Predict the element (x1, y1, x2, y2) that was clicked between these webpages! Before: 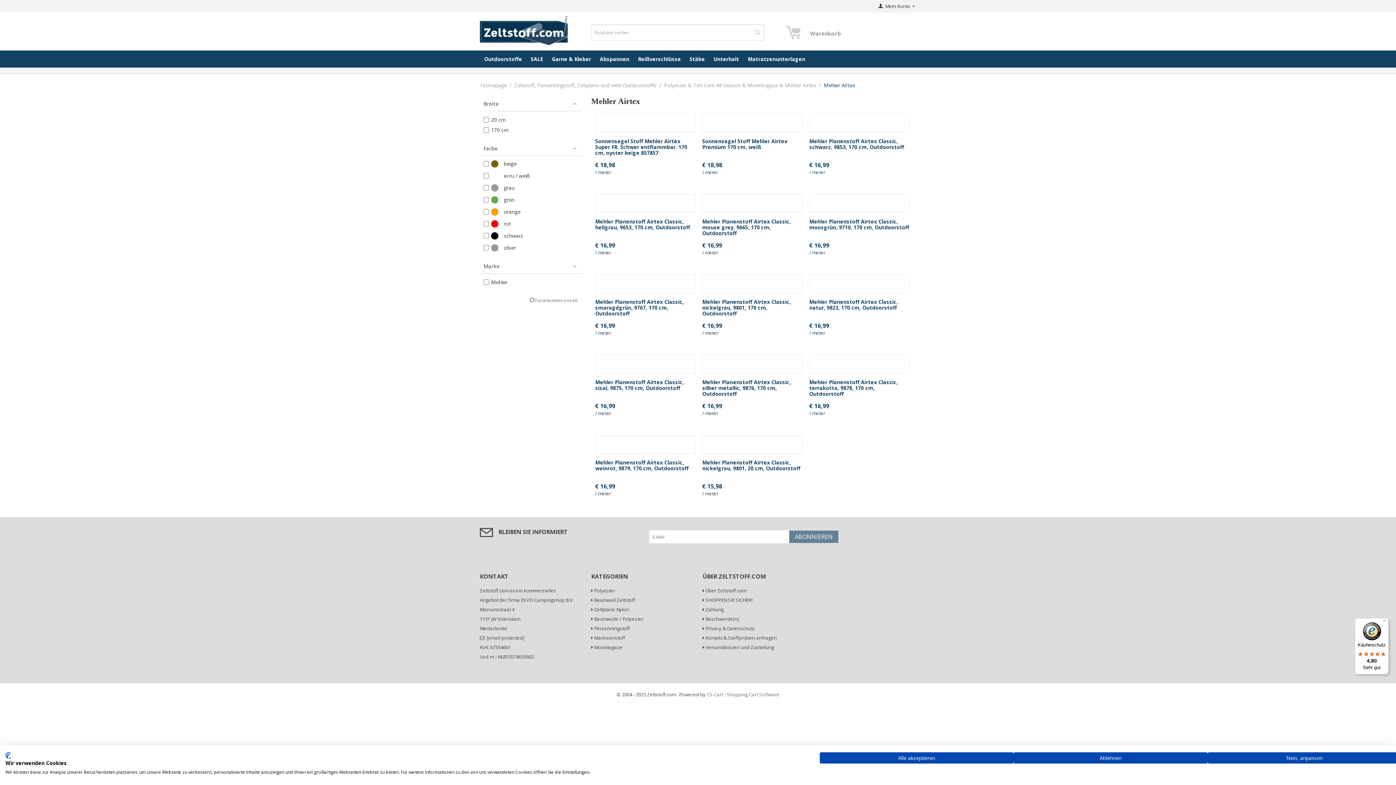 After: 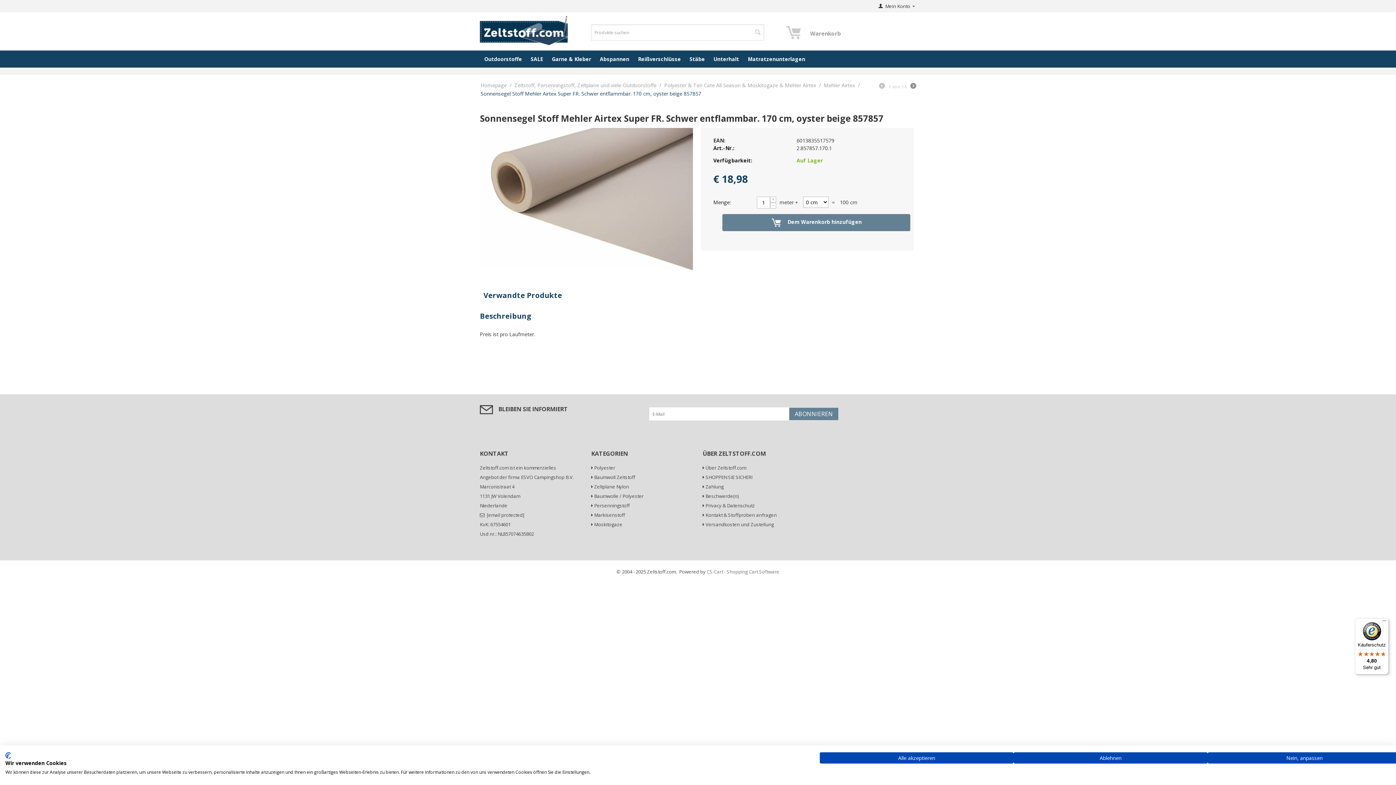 Action: bbox: (595, 138, 695, 156) label: Sonnensegel Stoff Mehler Airtex Super FR. Schwer entflammbar. 170 cm, oyster beige 857857